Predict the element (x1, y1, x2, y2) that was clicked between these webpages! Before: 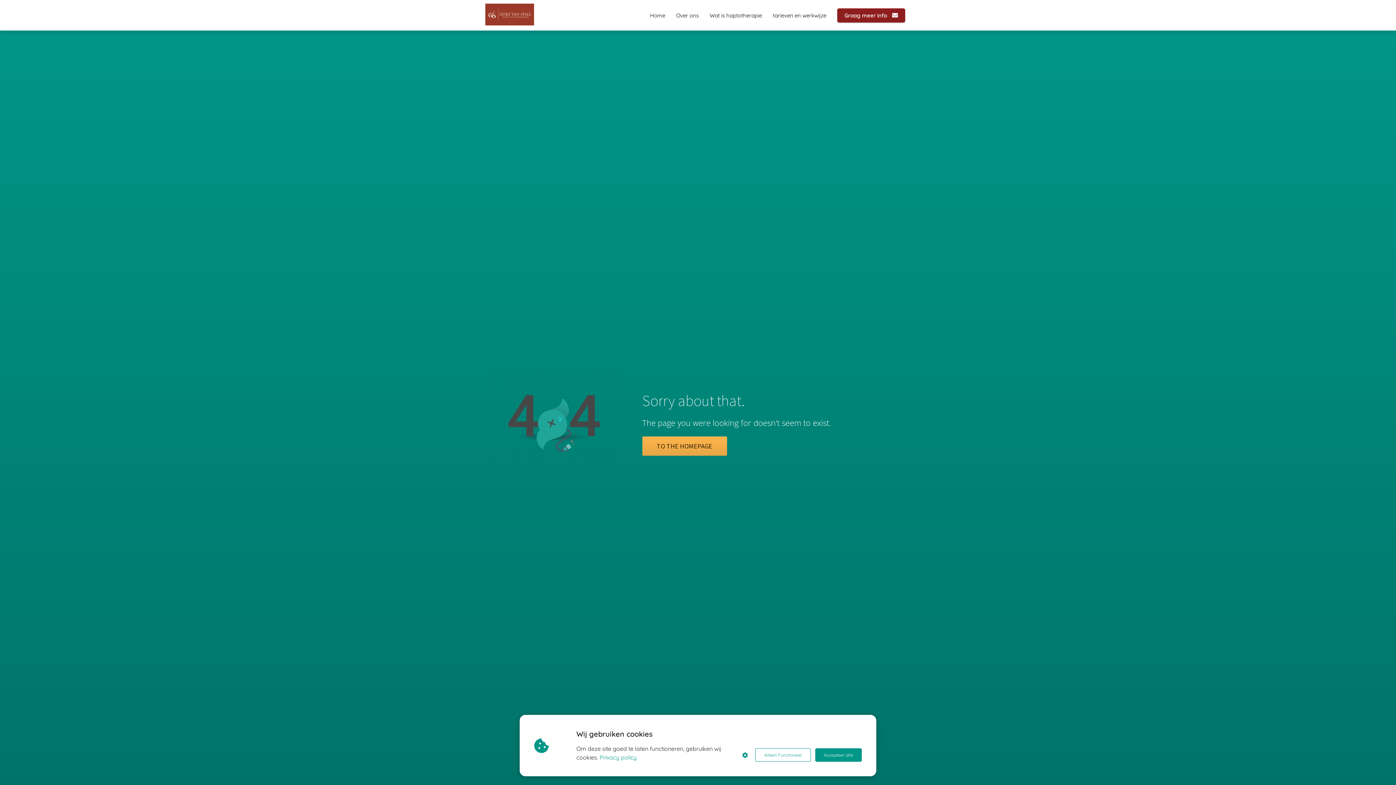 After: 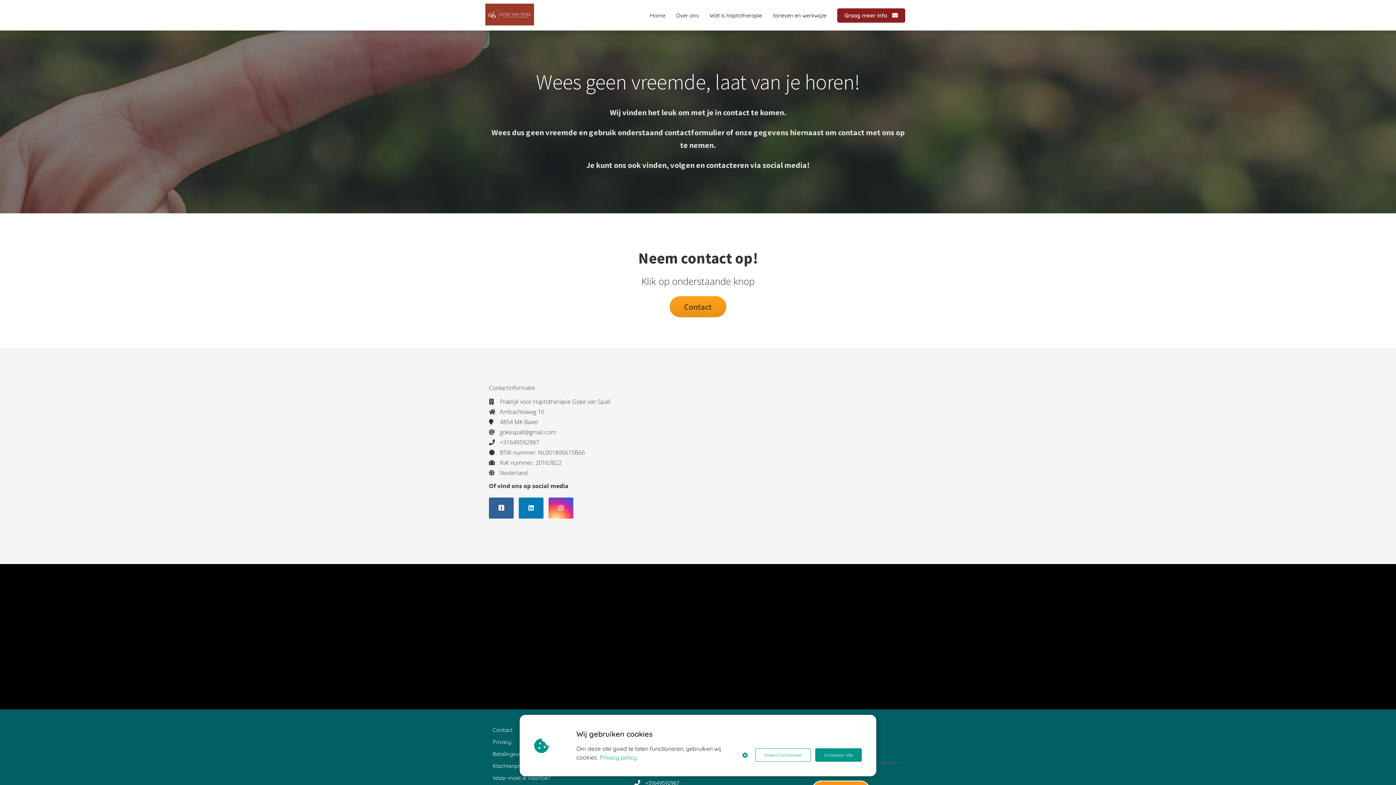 Action: label: Graag meer info  bbox: (832, 11, 910, 18)